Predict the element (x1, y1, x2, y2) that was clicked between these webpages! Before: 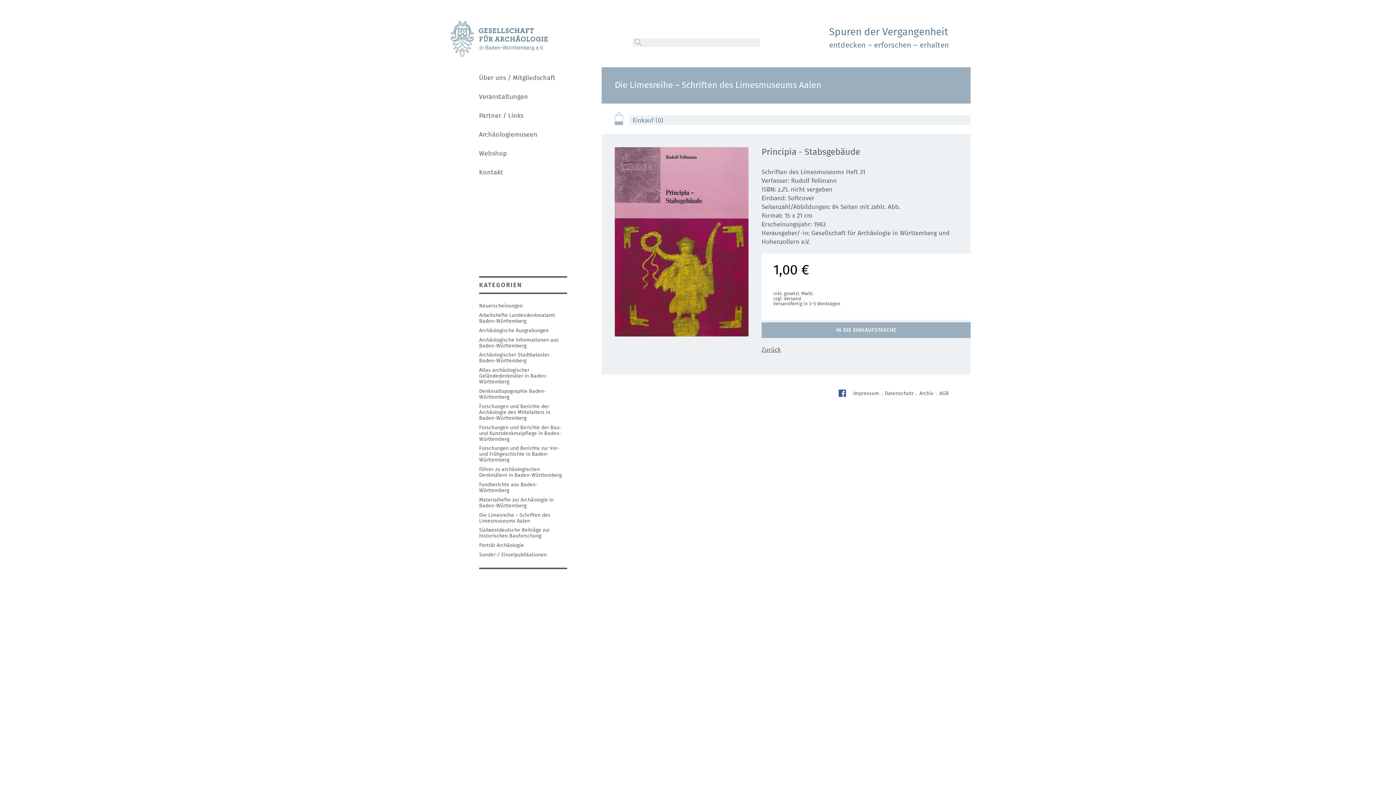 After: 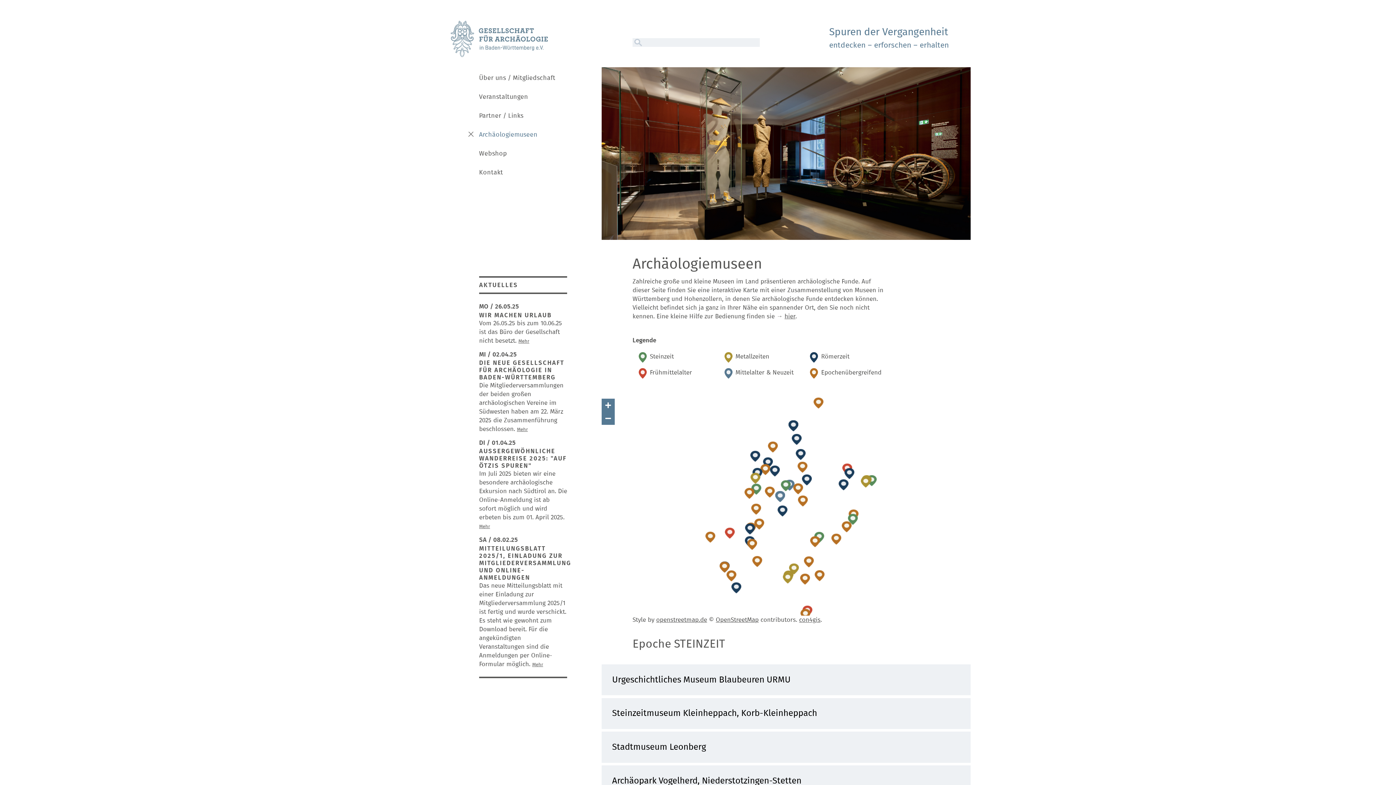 Action: label: Archäologiemuseen bbox: (468, 131, 537, 138)